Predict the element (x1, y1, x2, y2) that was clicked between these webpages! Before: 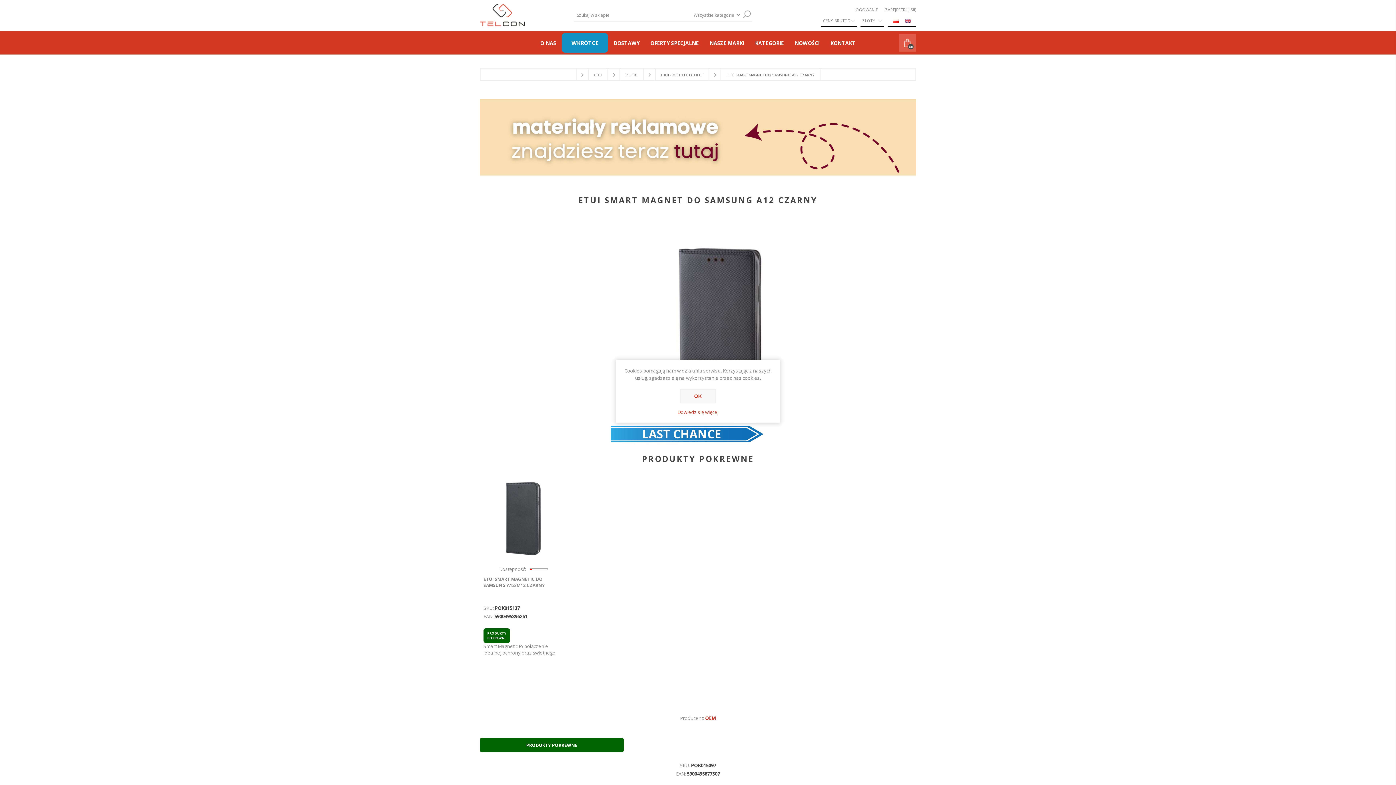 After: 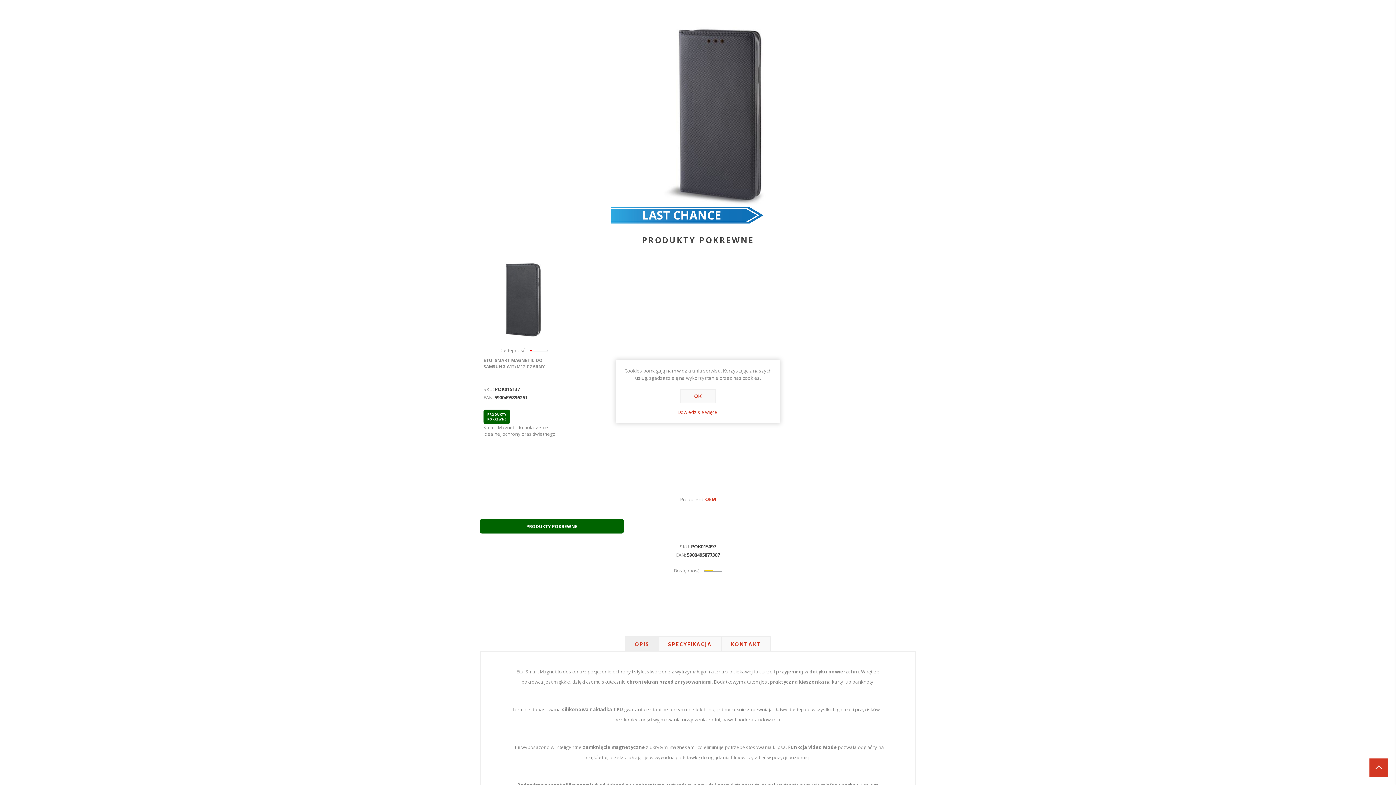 Action: label: PRODUKTY POKREWNE bbox: (524, 740, 579, 750)